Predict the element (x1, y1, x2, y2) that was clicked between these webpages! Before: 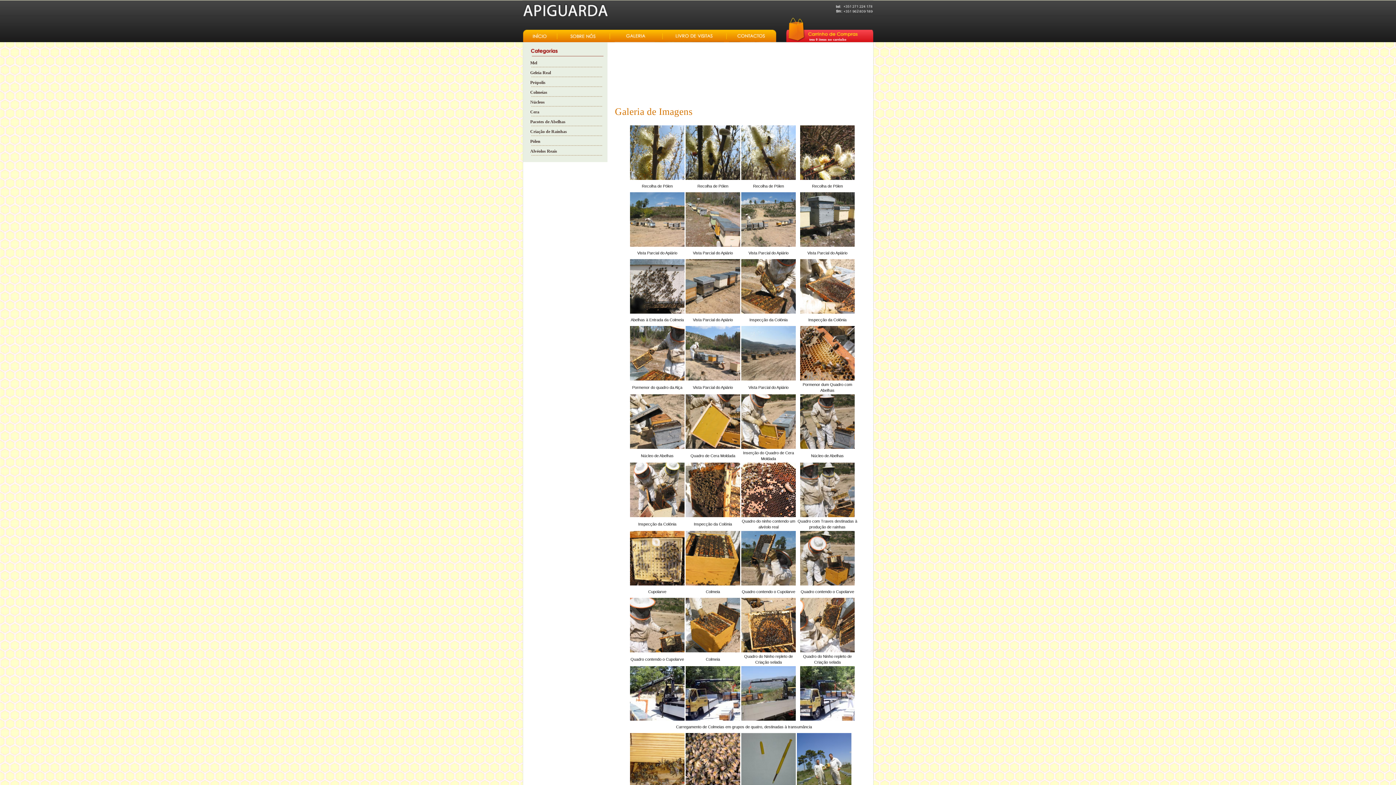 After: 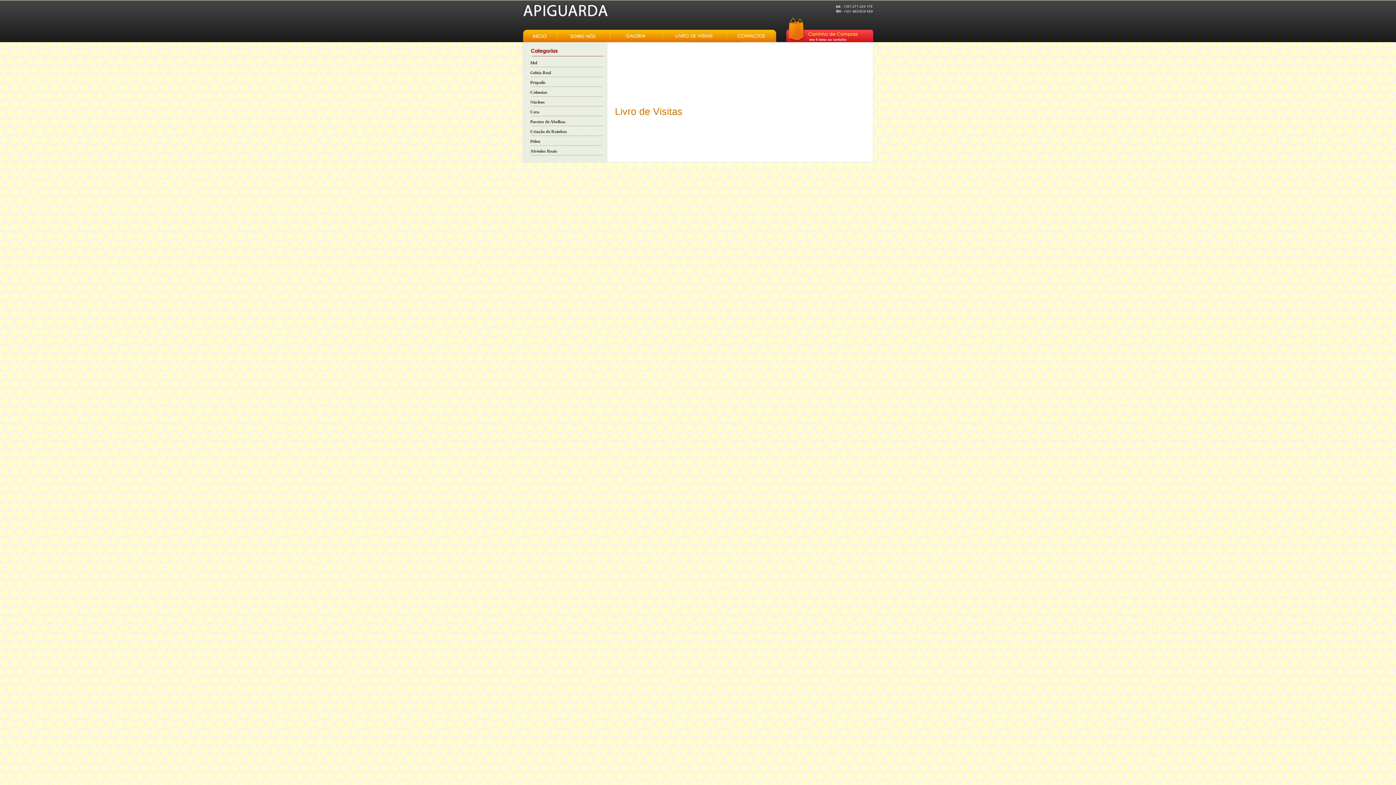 Action: bbox: (665, 29, 723, 42)